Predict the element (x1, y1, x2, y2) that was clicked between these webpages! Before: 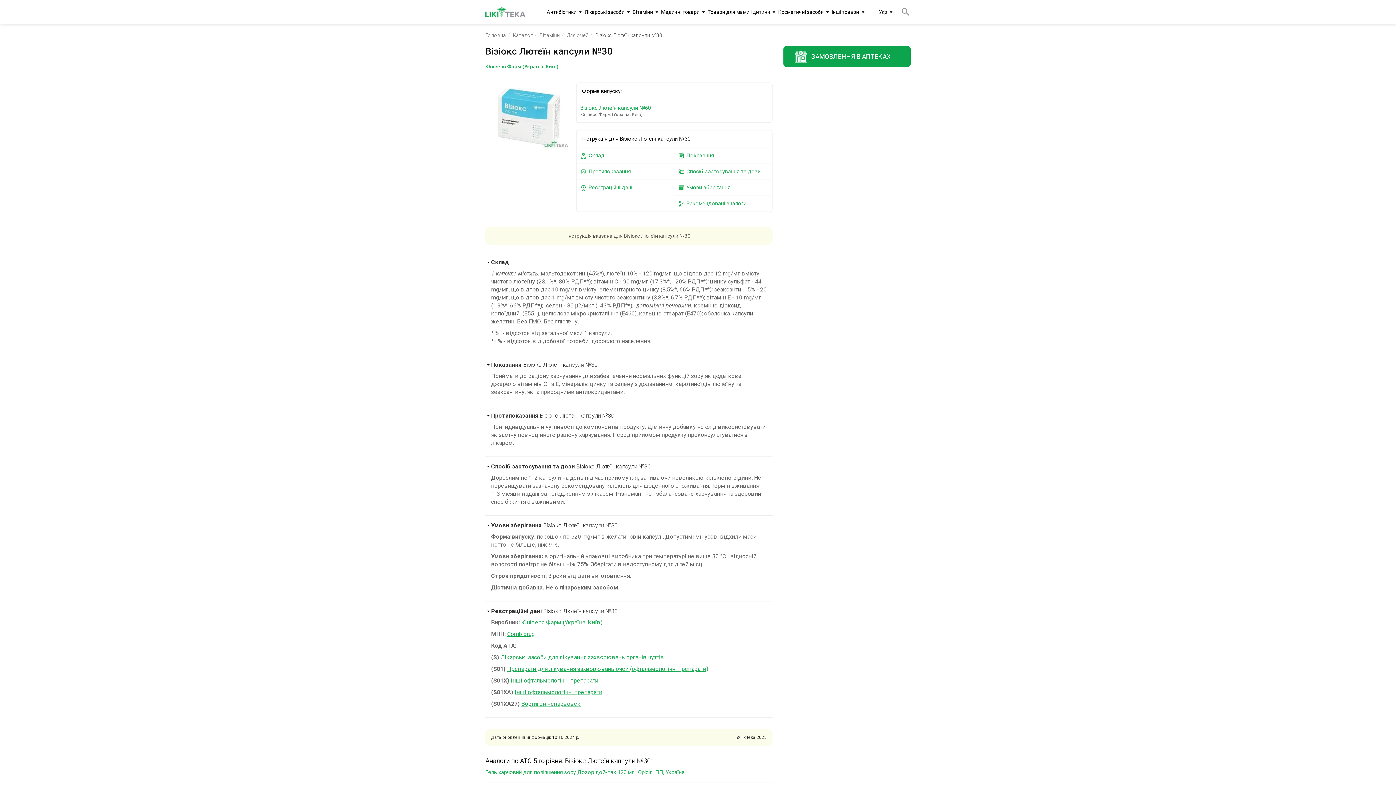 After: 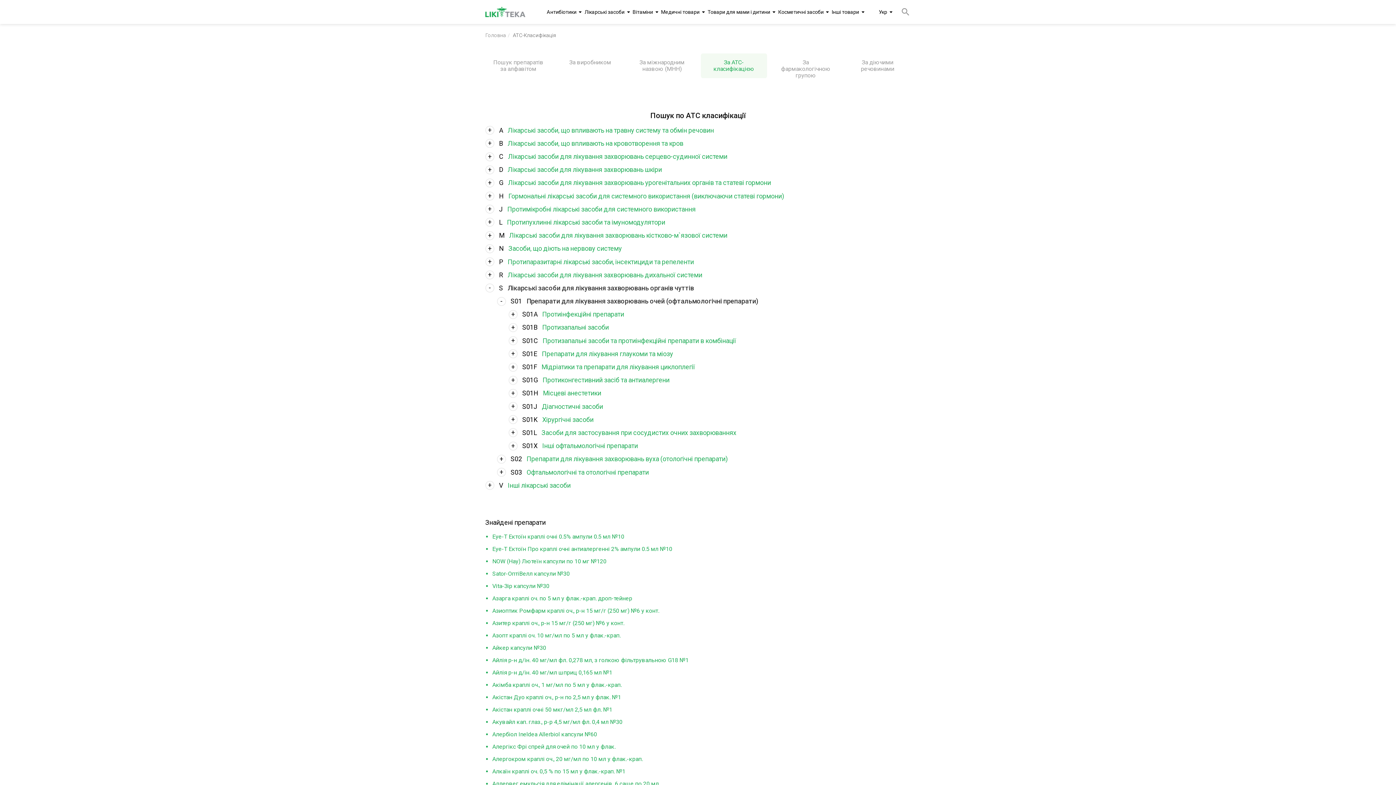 Action: bbox: (507, 665, 708, 672) label: Препарати для лікування захворювань очей (офтальмологічні препарати)